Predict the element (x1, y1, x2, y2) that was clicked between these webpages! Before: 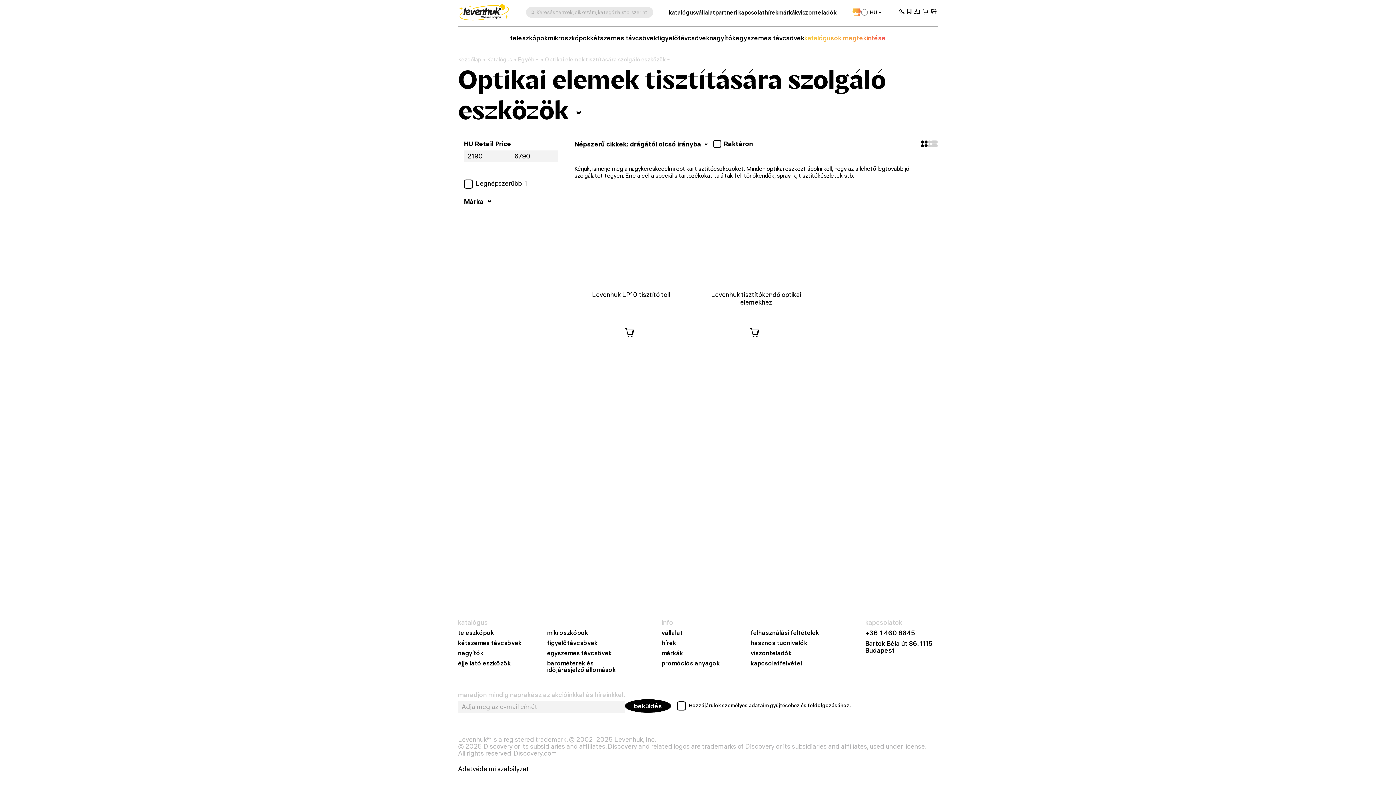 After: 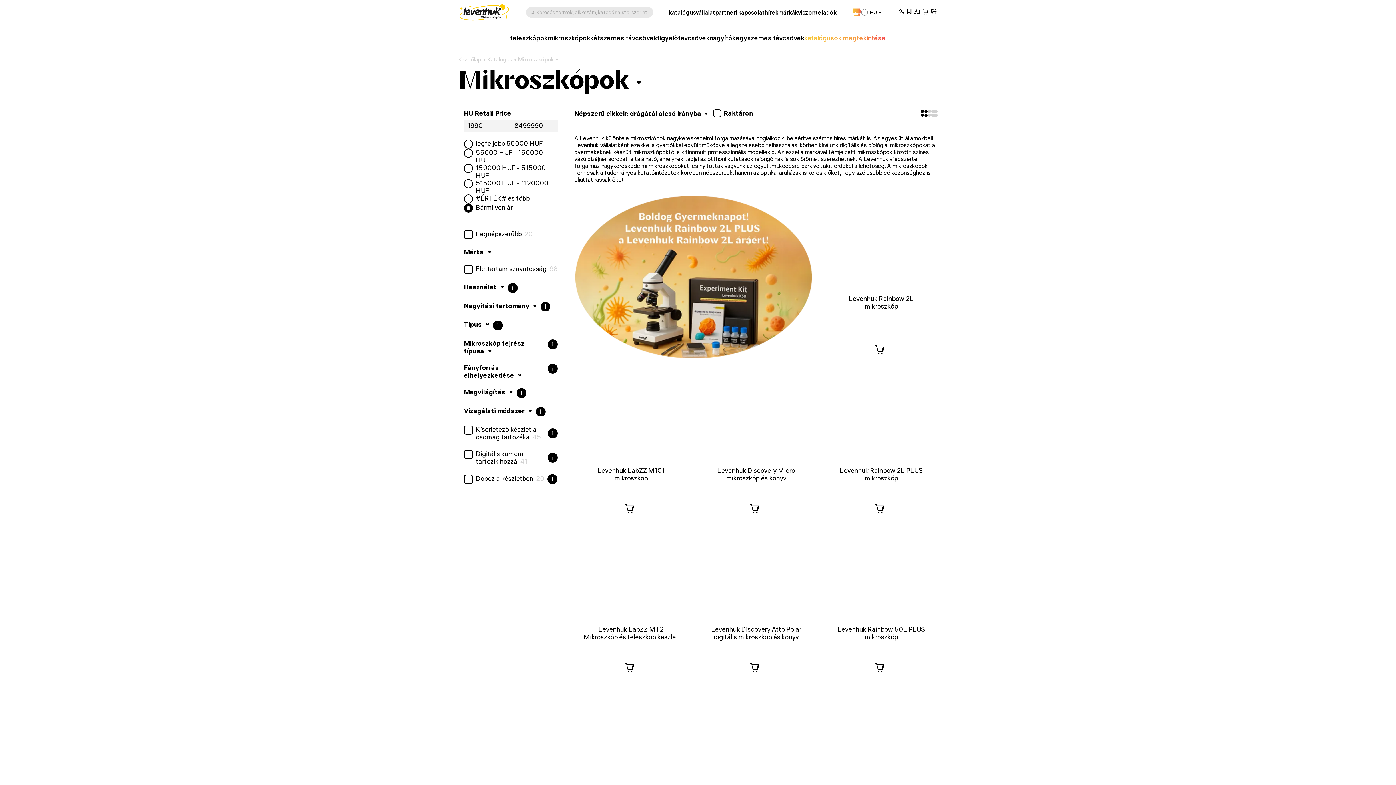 Action: bbox: (547, 629, 588, 636) label: mikroszkópok